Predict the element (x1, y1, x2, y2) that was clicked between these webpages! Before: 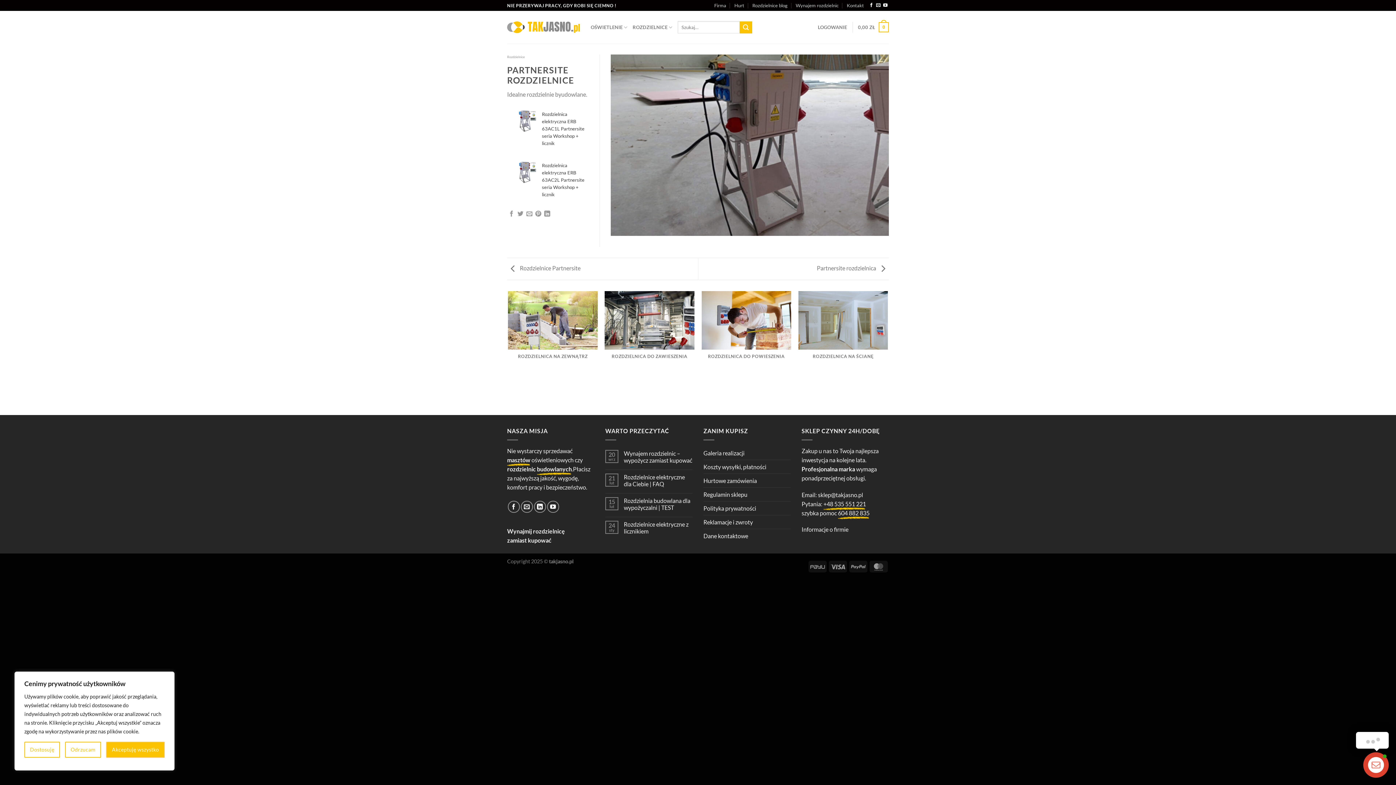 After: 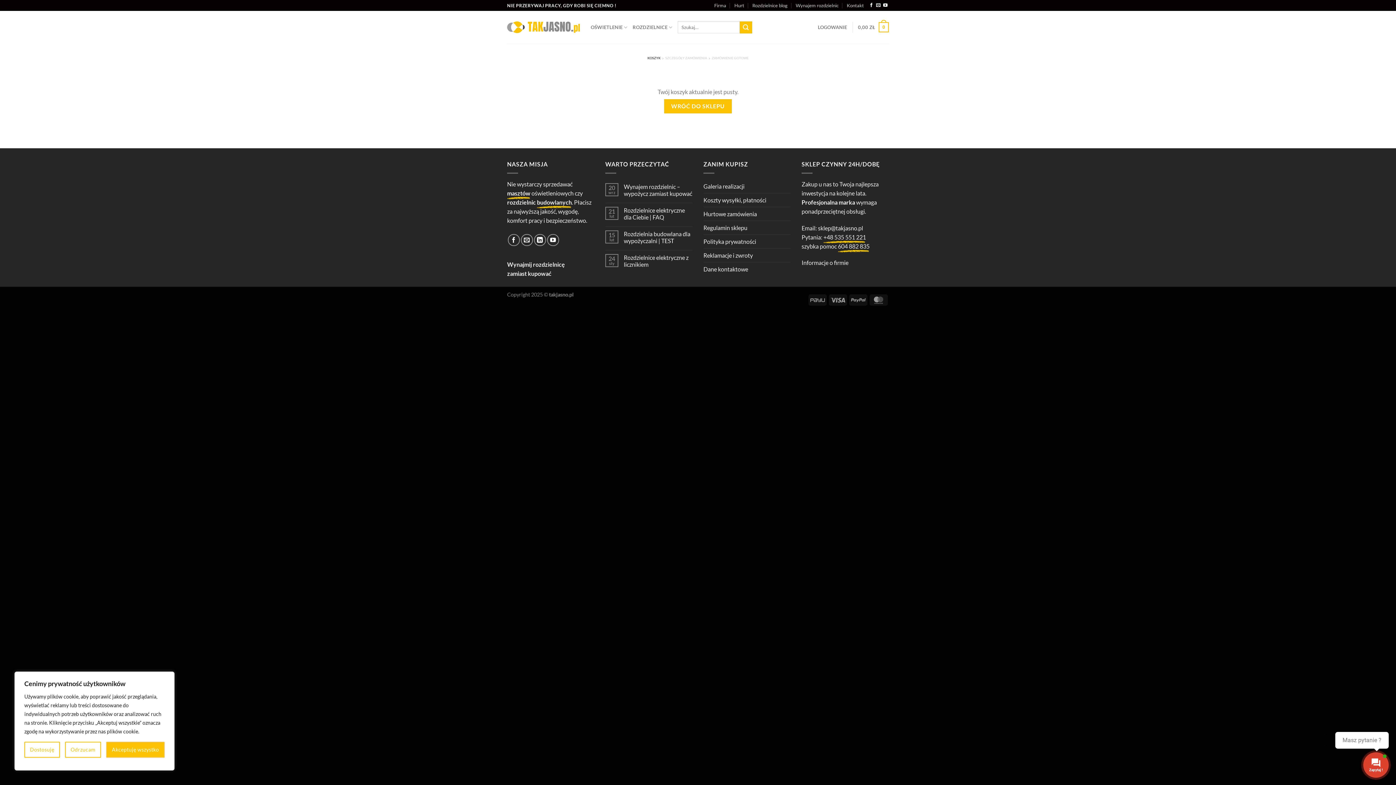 Action: bbox: (858, 17, 889, 37) label: 0,00 ZŁ
0